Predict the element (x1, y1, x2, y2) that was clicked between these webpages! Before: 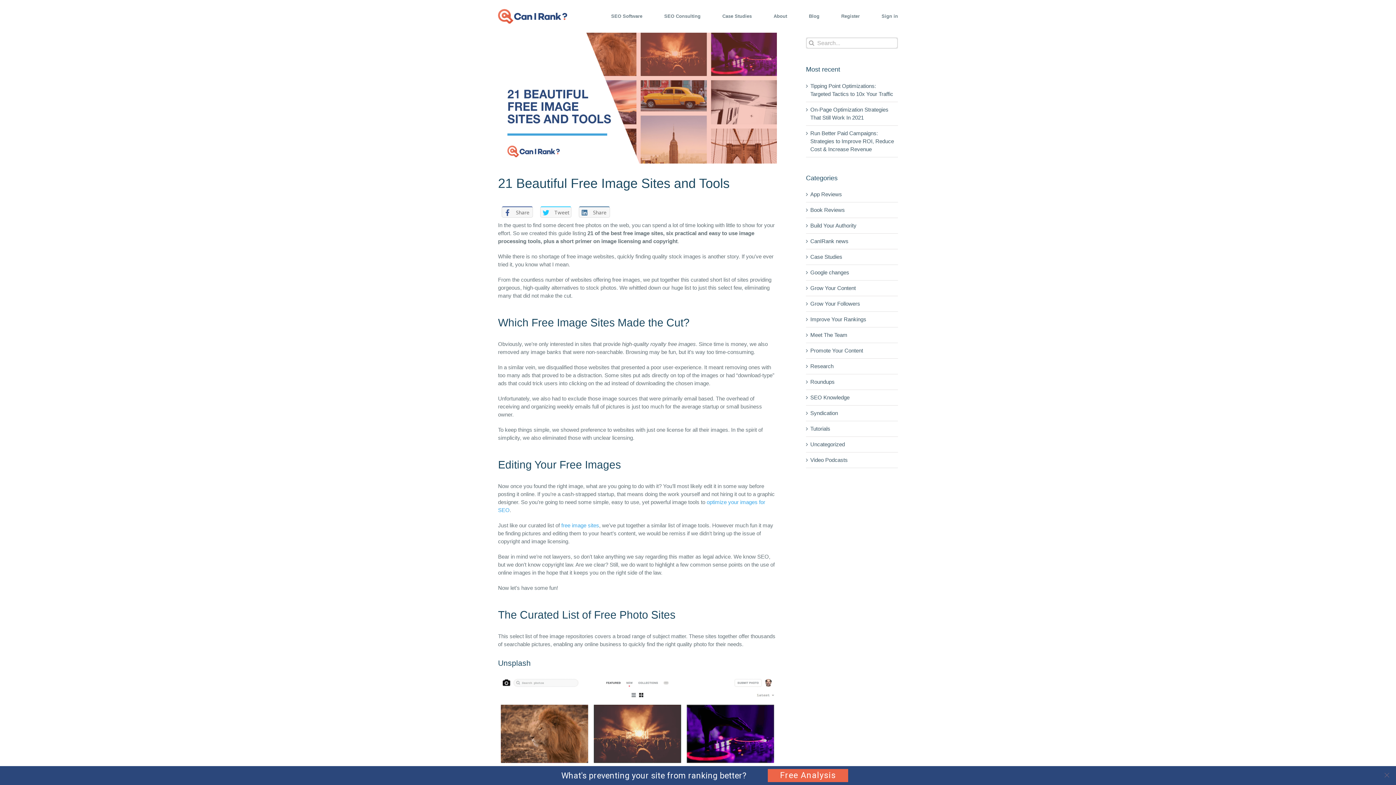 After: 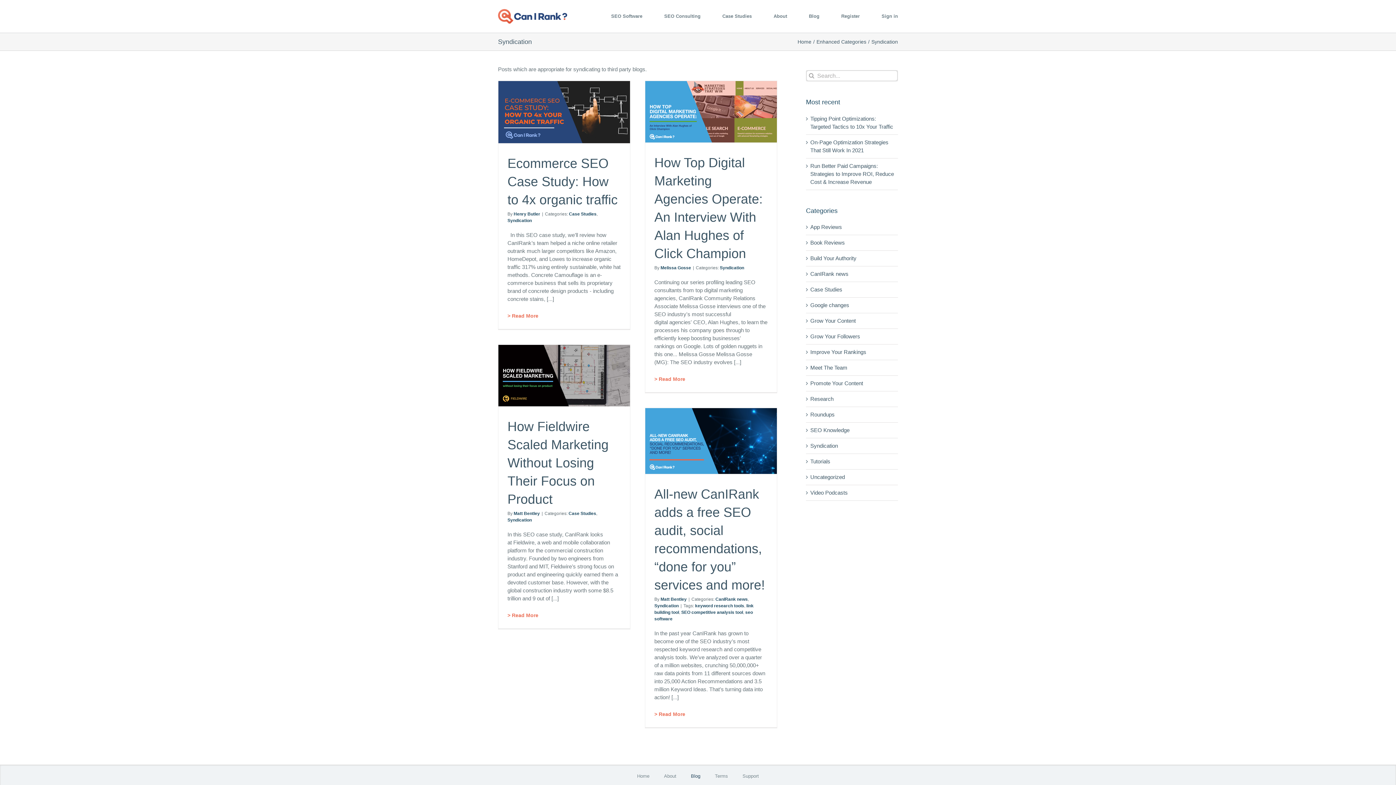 Action: bbox: (810, 409, 894, 417) label: Syndication